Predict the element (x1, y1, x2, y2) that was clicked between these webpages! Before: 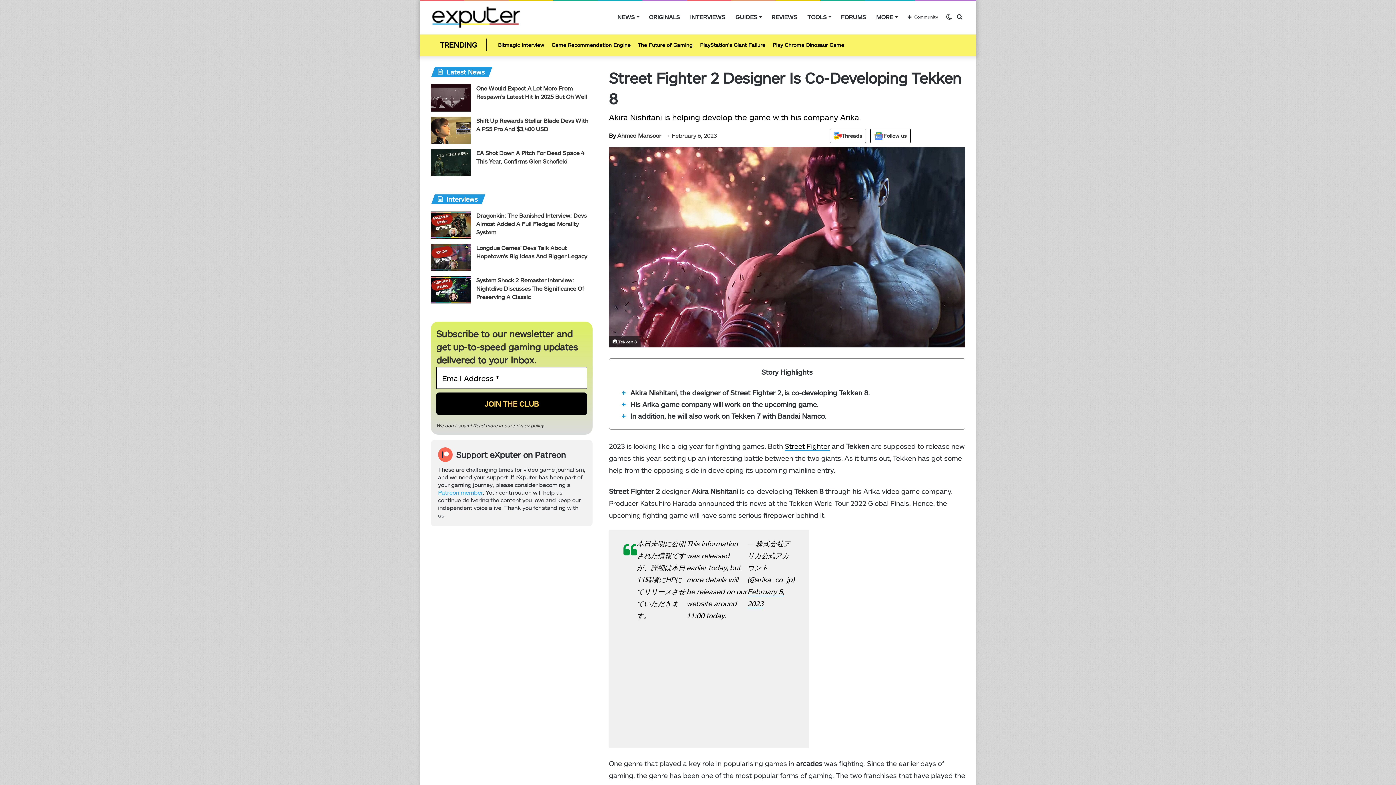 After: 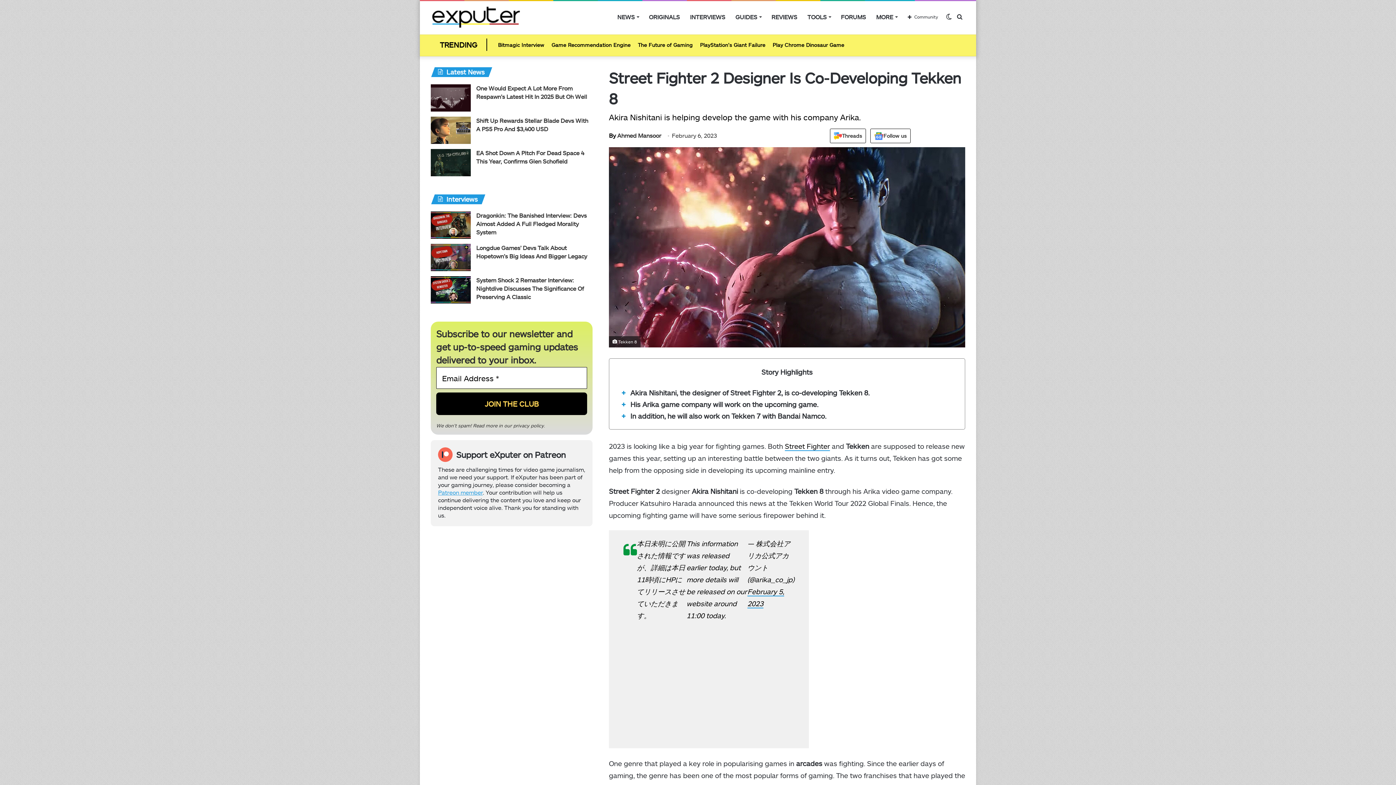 Action: bbox: (438, 489, 482, 496) label: Patreon member